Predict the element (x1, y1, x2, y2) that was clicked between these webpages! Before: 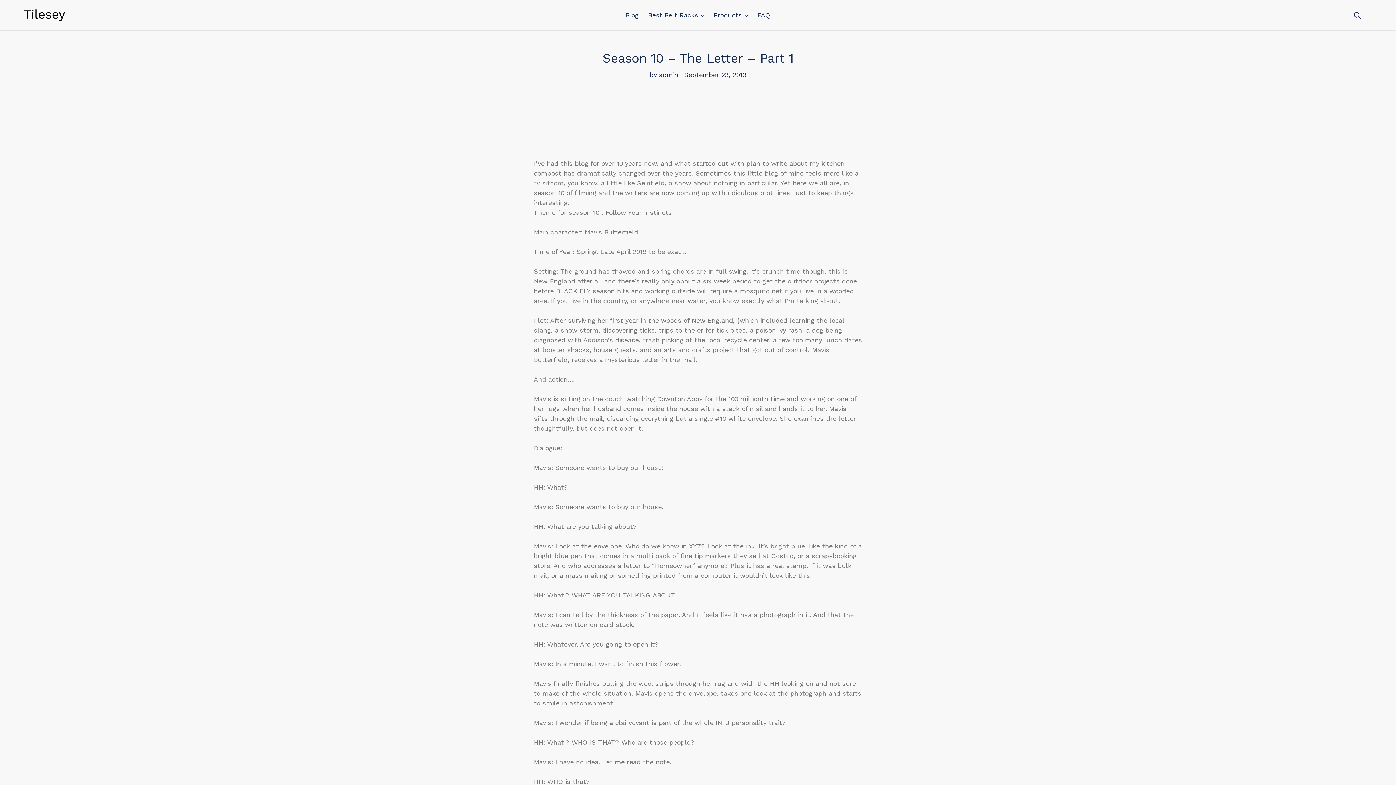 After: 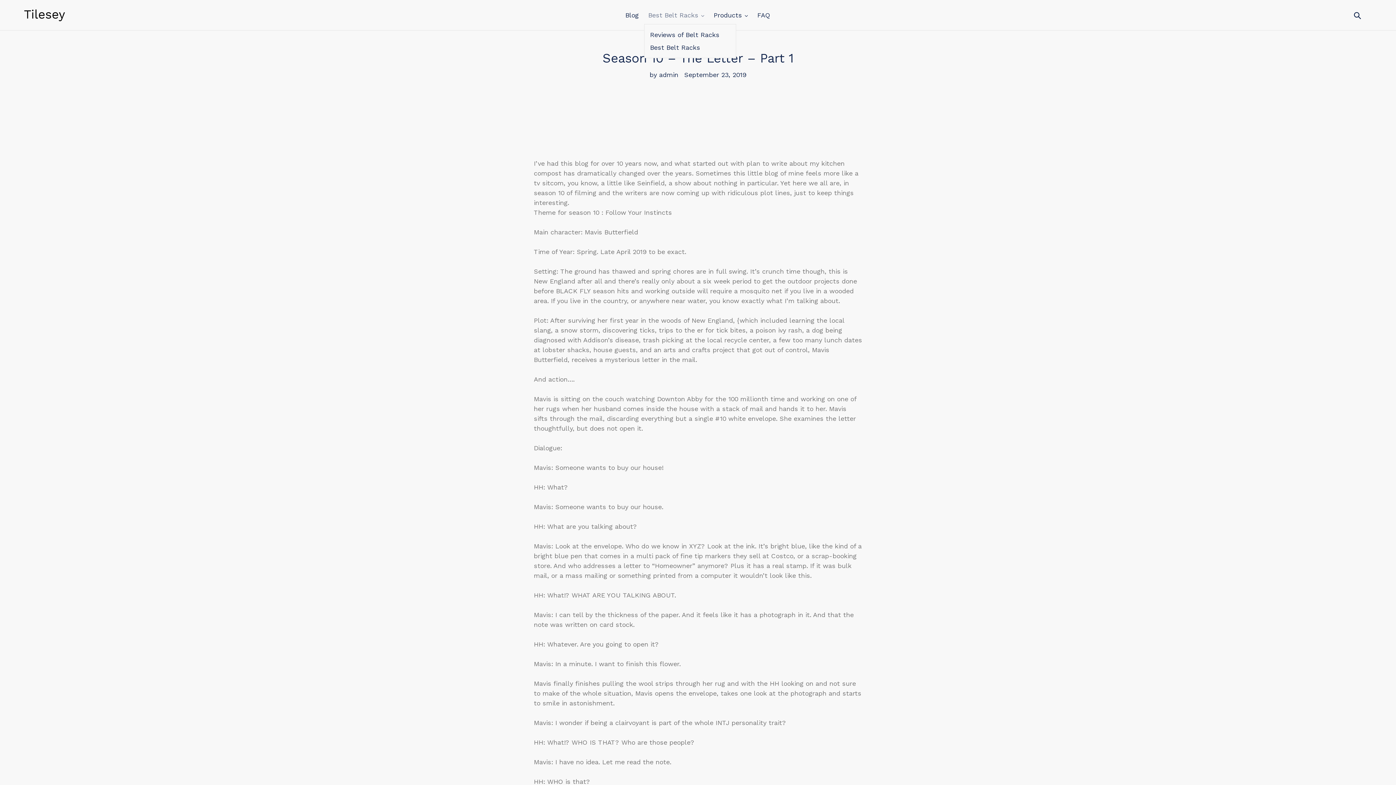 Action: bbox: (644, 9, 708, 21) label: Best Belt Racks 